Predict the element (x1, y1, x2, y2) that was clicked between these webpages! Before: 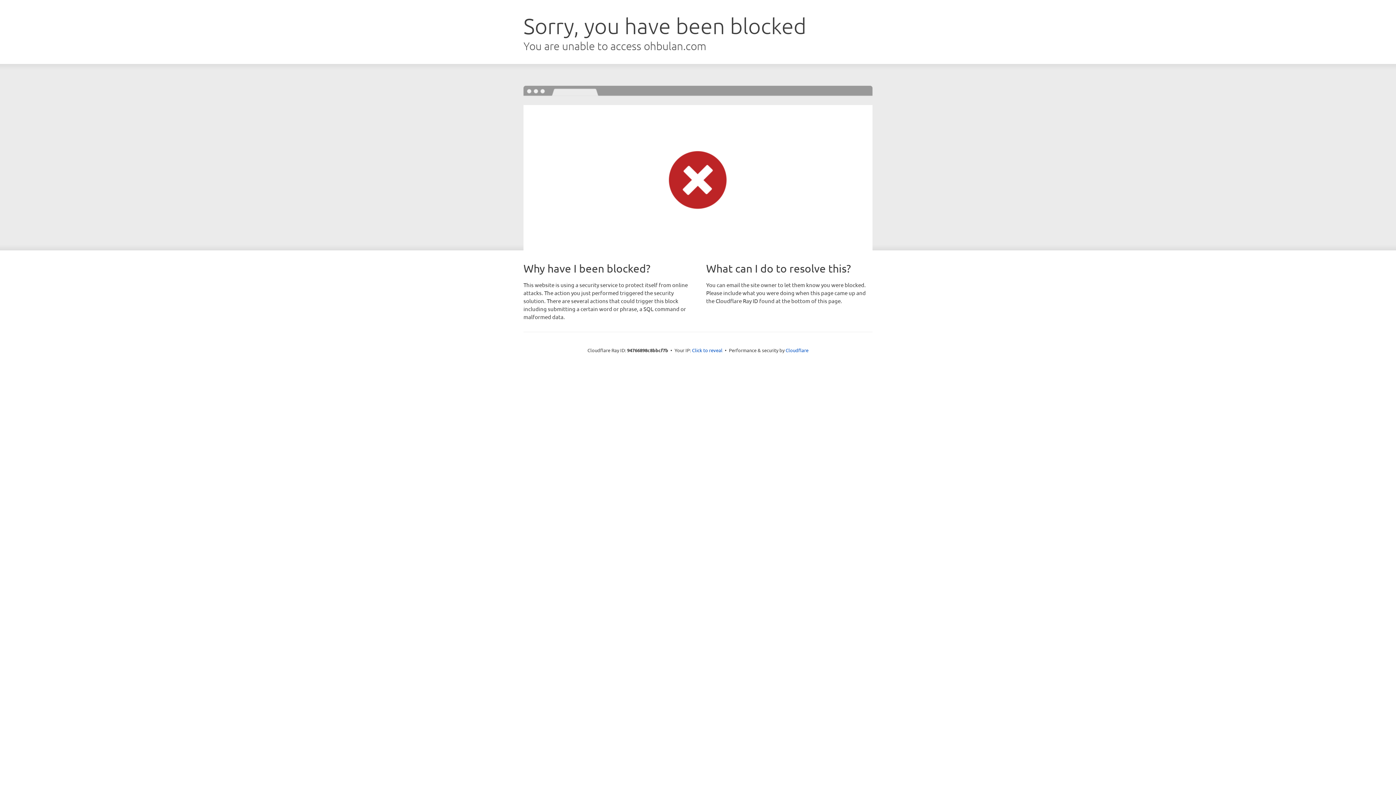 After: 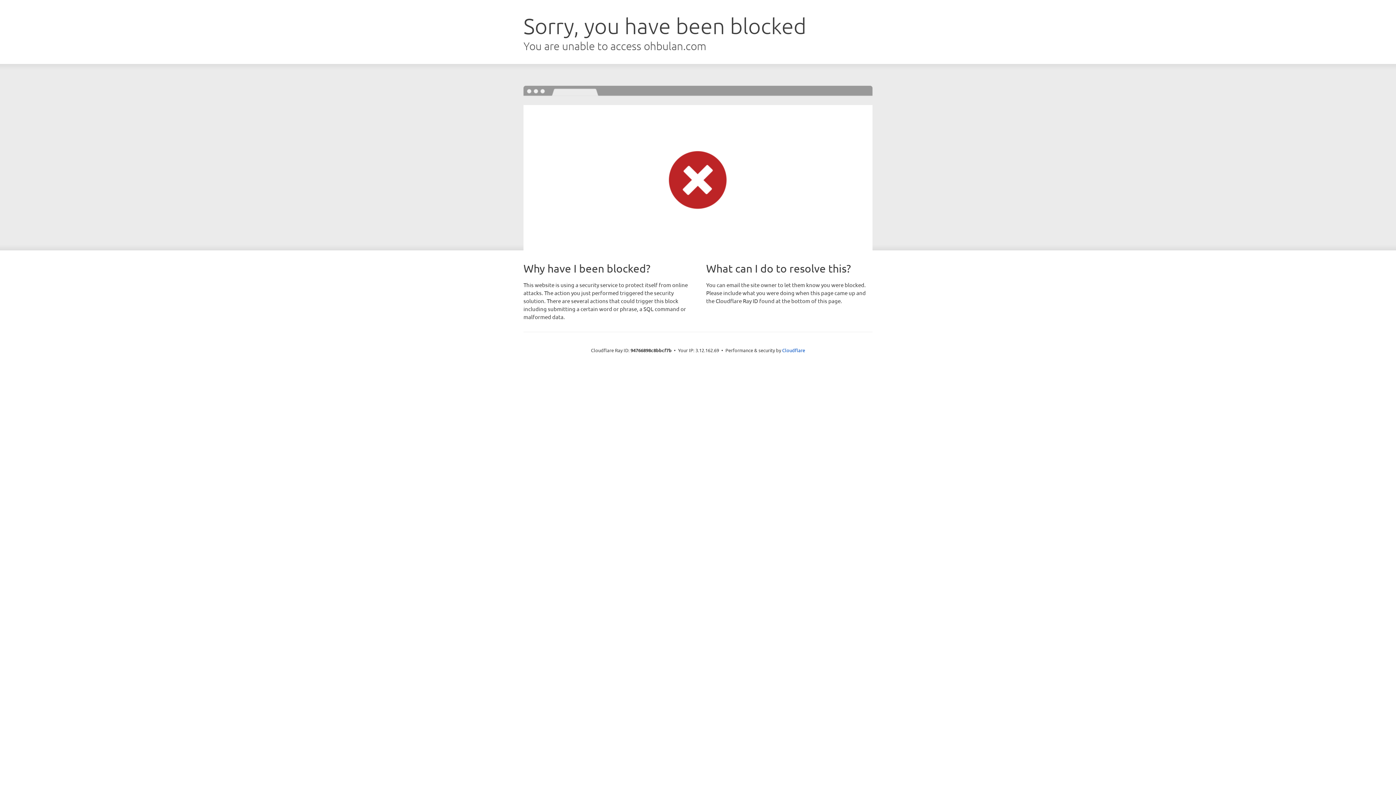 Action: bbox: (692, 346, 722, 353) label: Click to reveal